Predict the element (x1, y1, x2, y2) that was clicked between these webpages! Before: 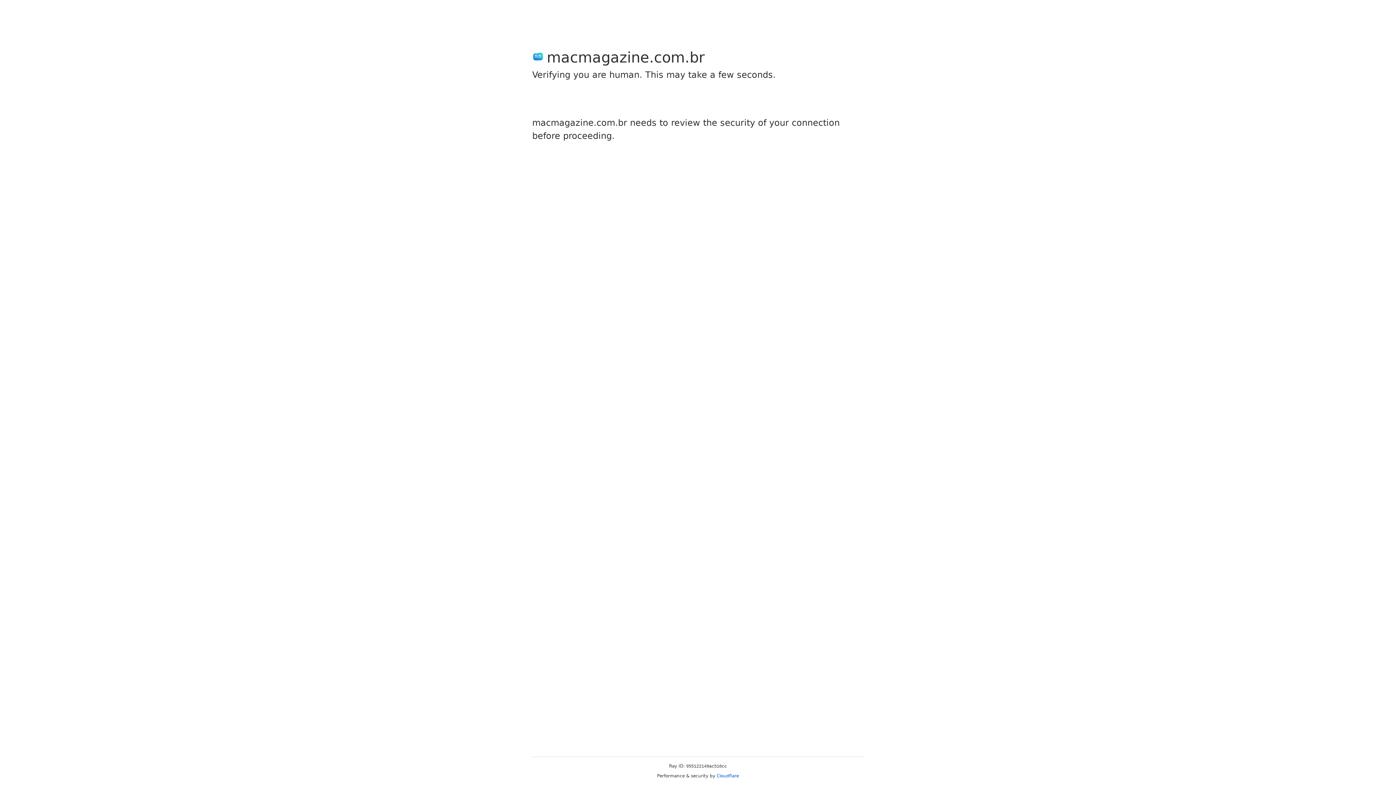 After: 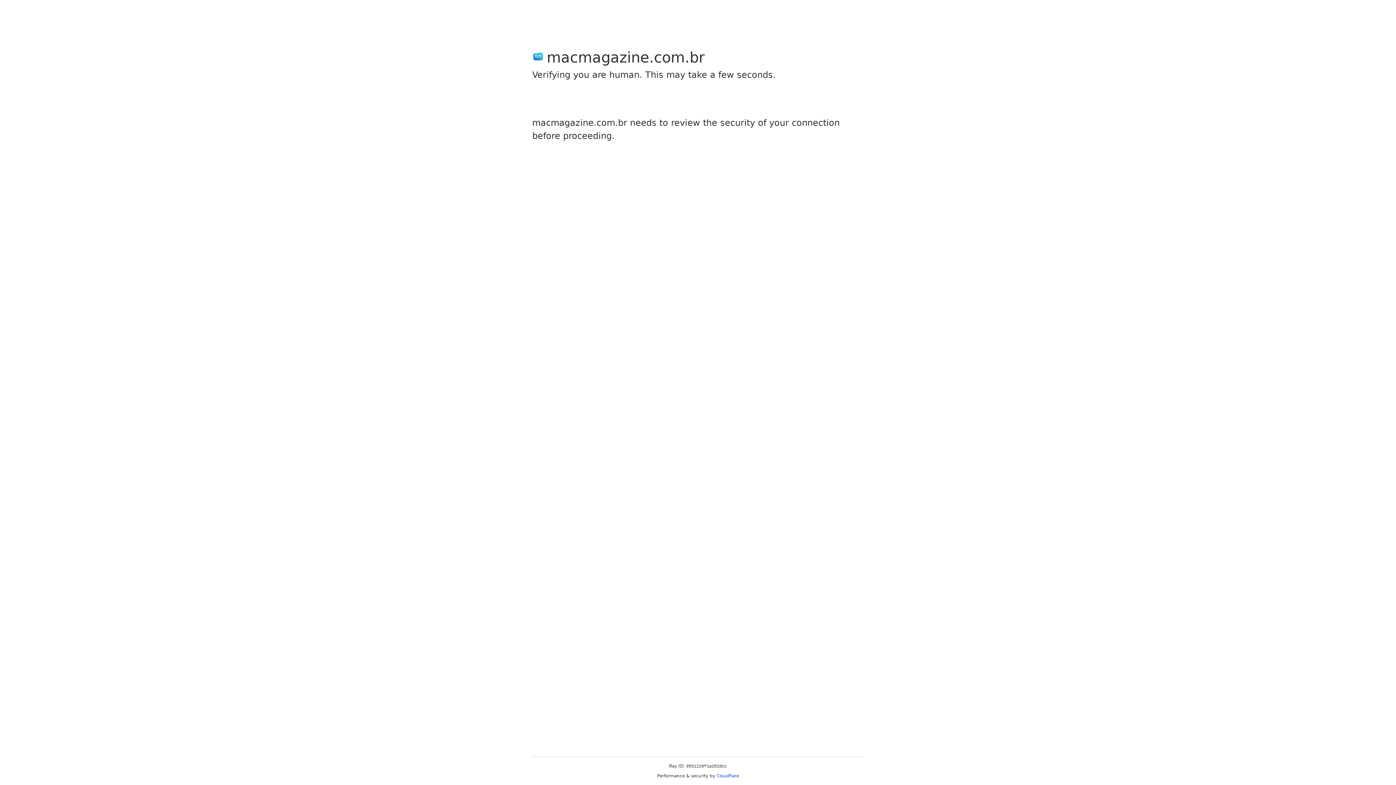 Action: label: Cloudflare bbox: (716, 773, 739, 778)